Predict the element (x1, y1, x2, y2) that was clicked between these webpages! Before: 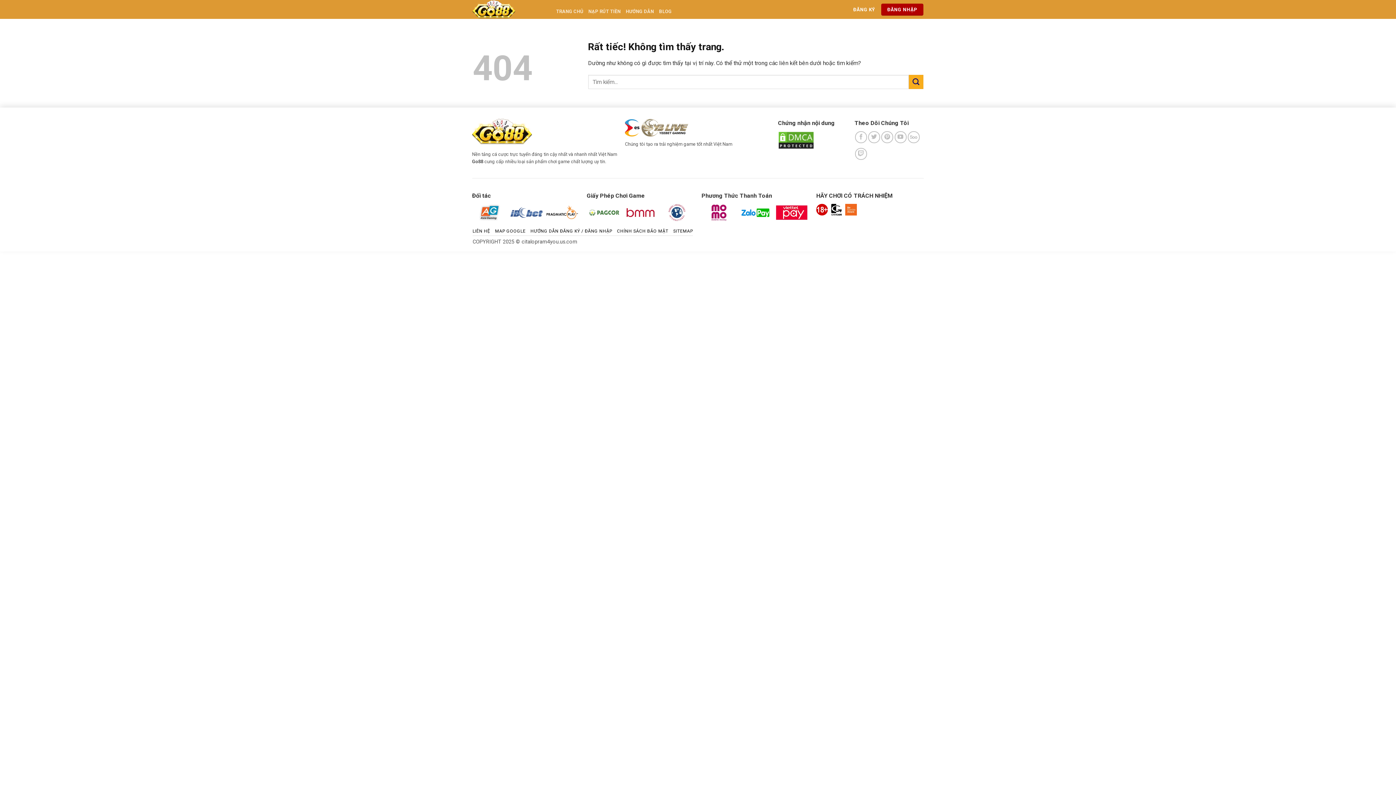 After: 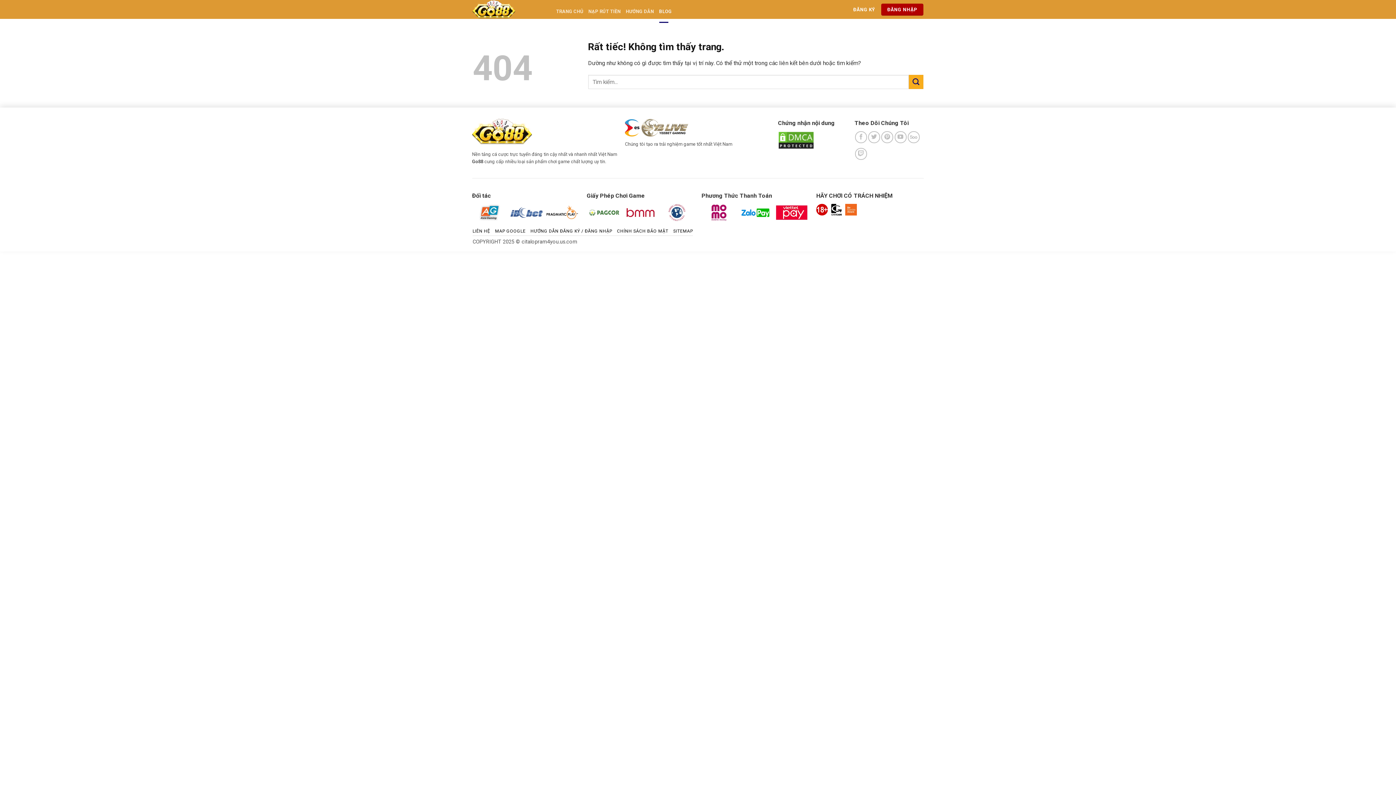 Action: bbox: (659, 0, 671, 22) label: BLOG